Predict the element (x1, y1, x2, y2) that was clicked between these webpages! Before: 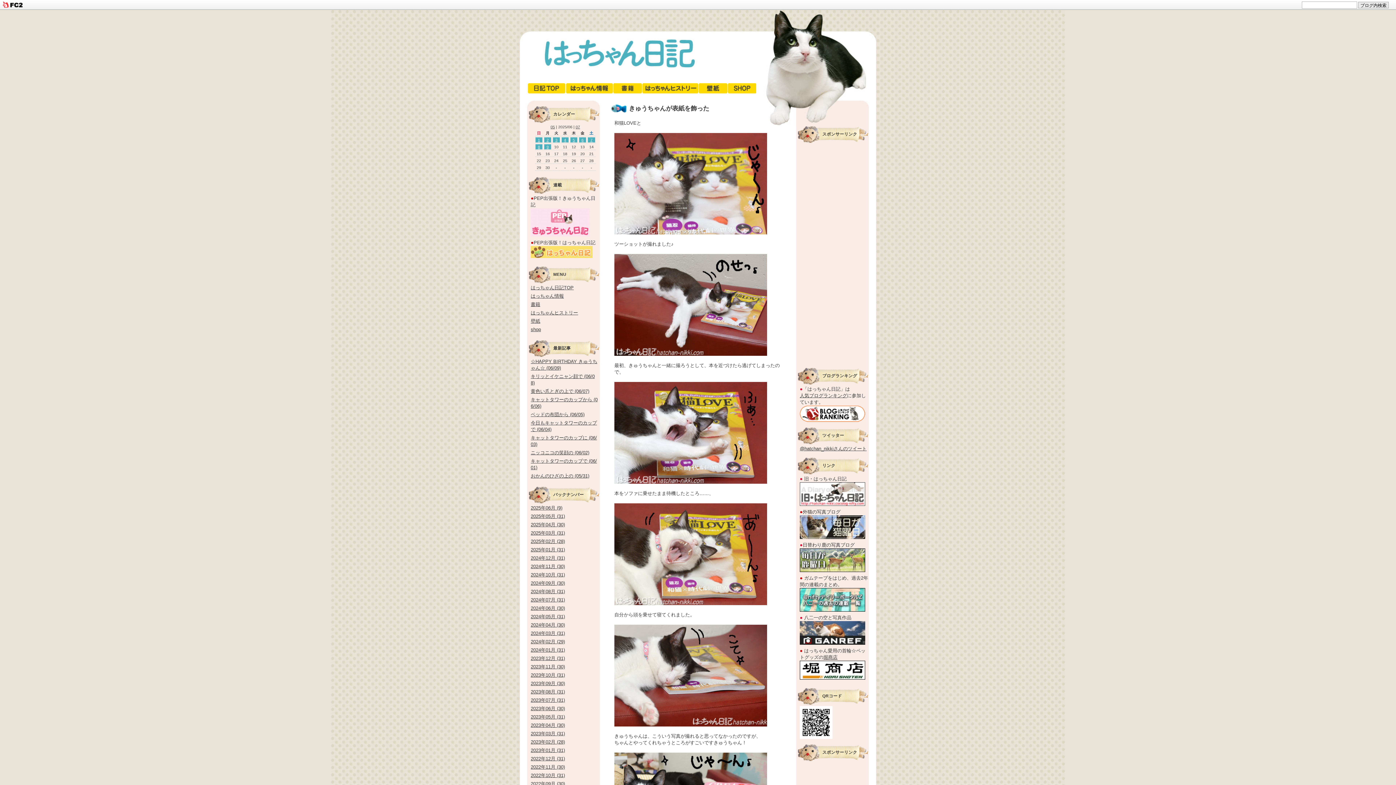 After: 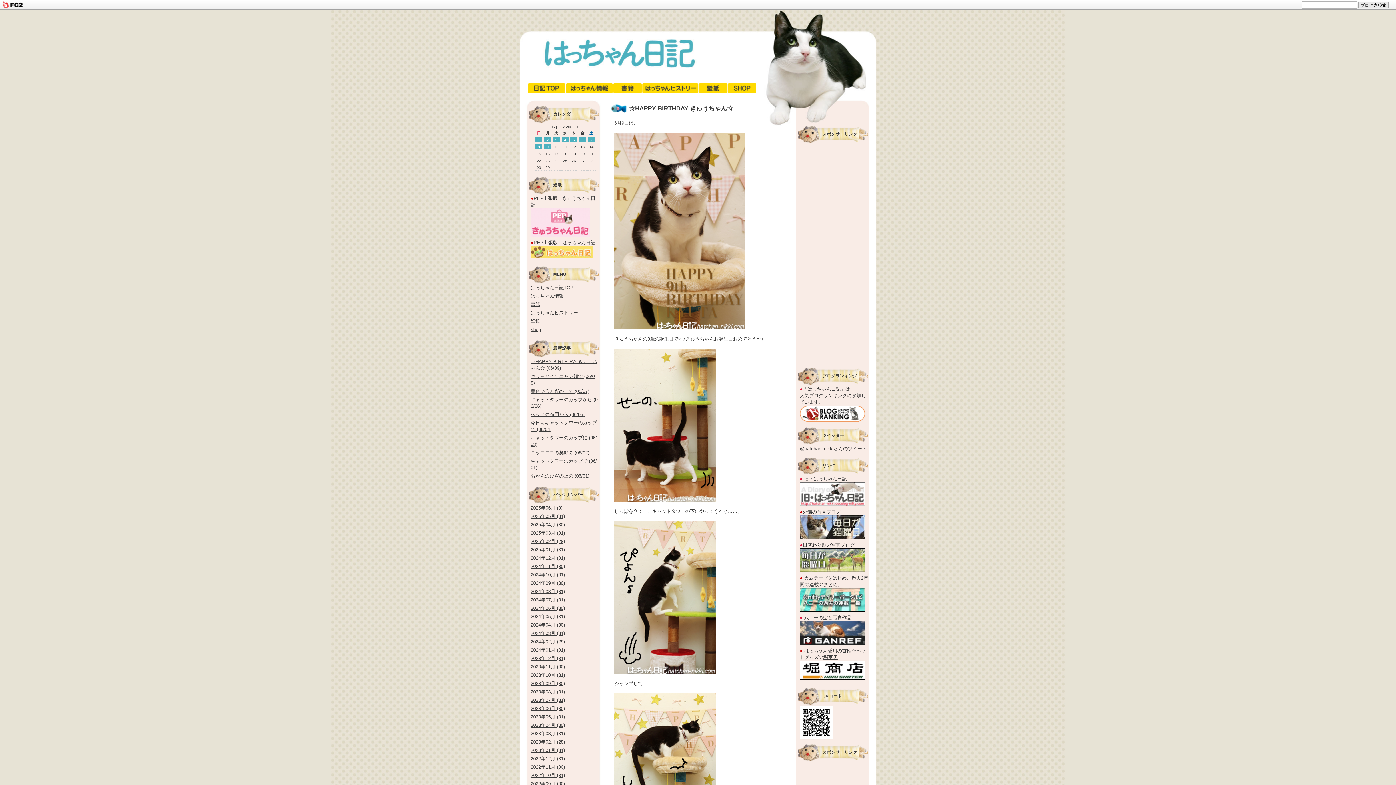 Action: bbox: (530, 505, 562, 510) label: 2025年06月 (9)